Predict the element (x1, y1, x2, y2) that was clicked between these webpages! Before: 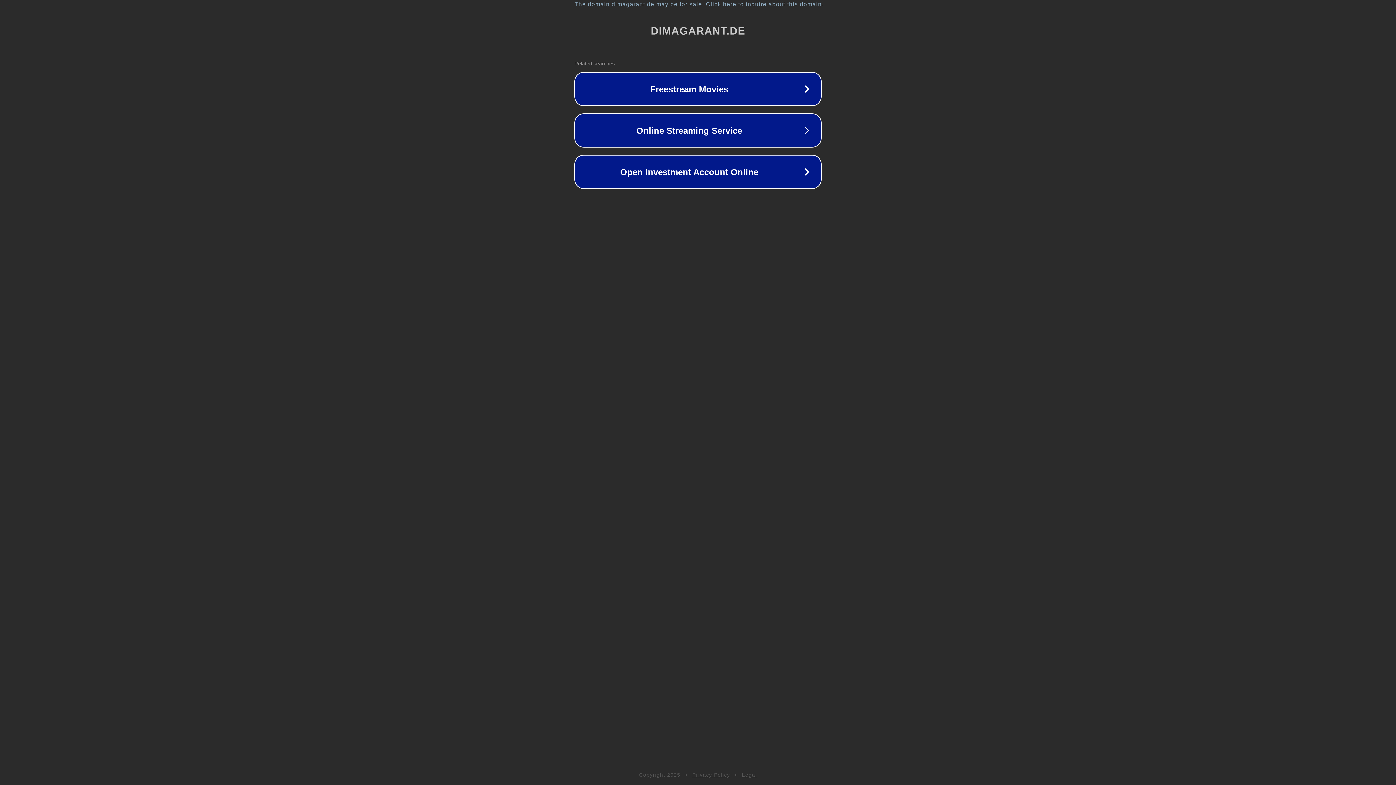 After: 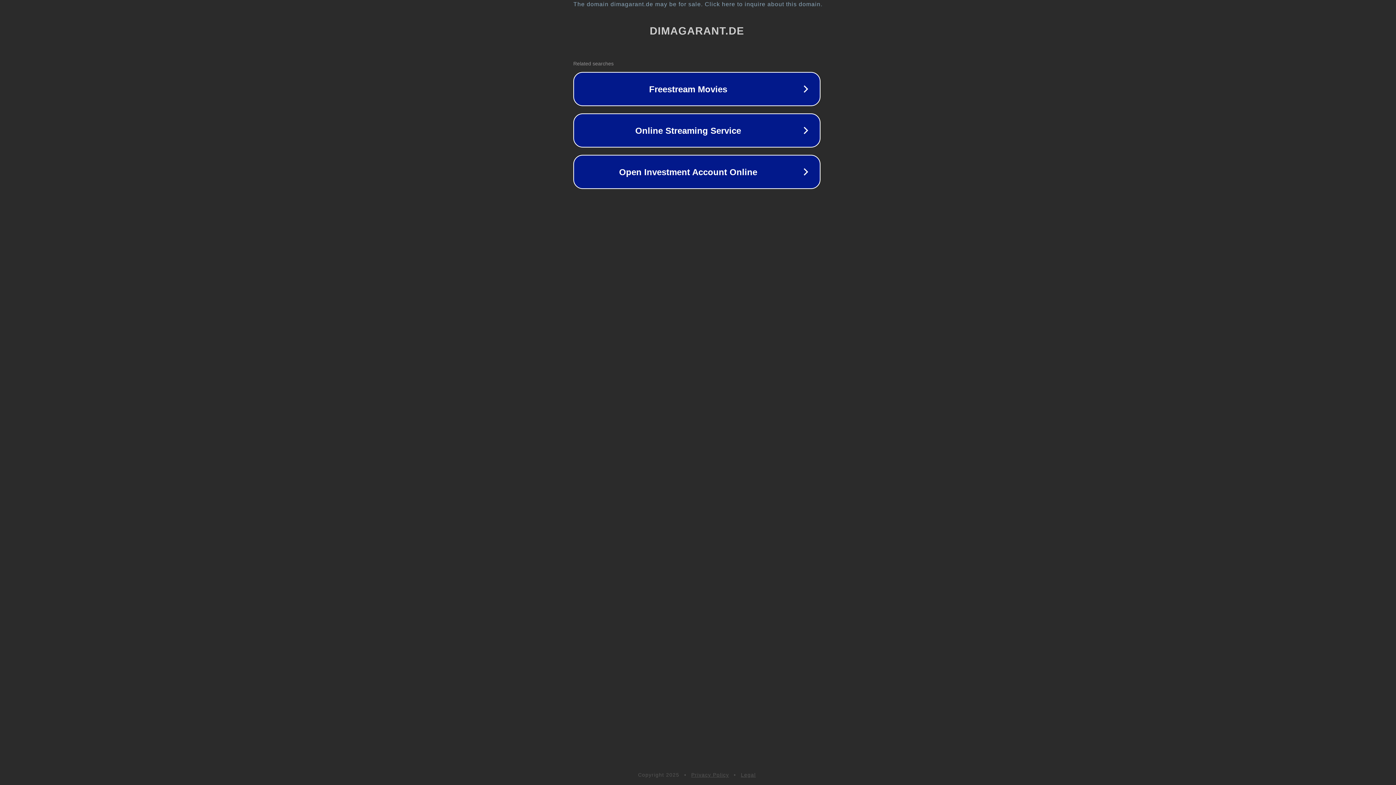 Action: label: The domain dimagarant.de may be for sale. Click here to inquire about this domain. bbox: (1, 1, 1397, 7)